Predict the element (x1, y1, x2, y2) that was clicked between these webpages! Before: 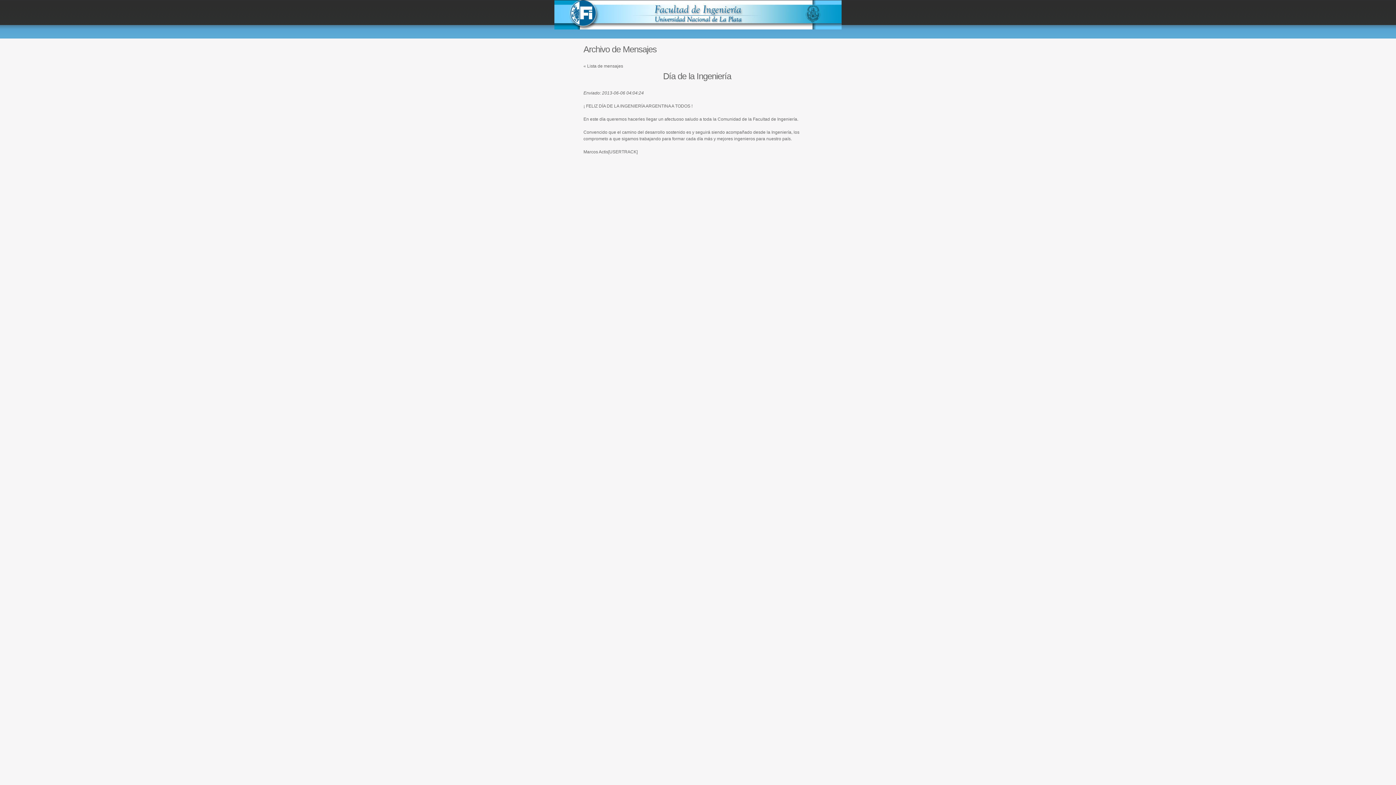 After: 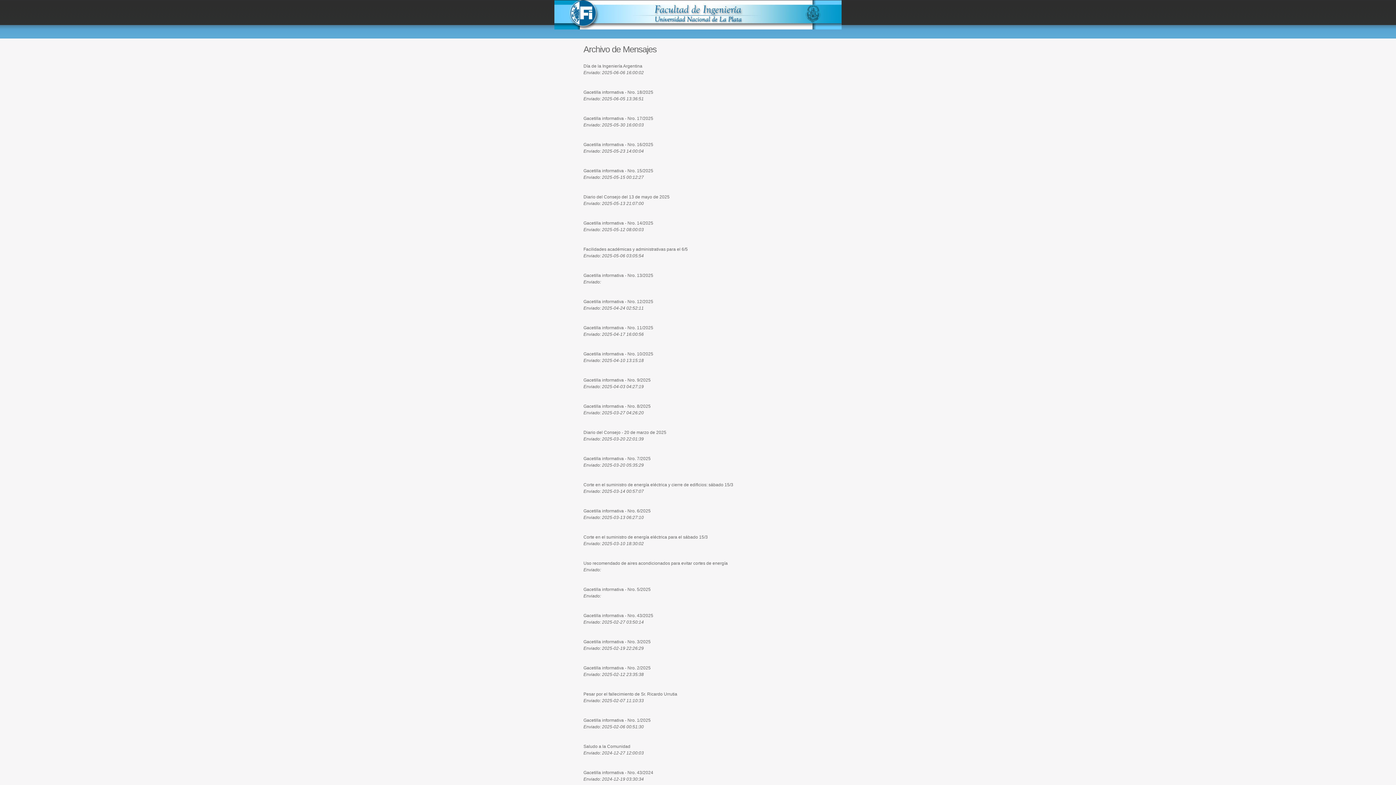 Action: label: « Lista de mensajes bbox: (583, 63, 623, 68)